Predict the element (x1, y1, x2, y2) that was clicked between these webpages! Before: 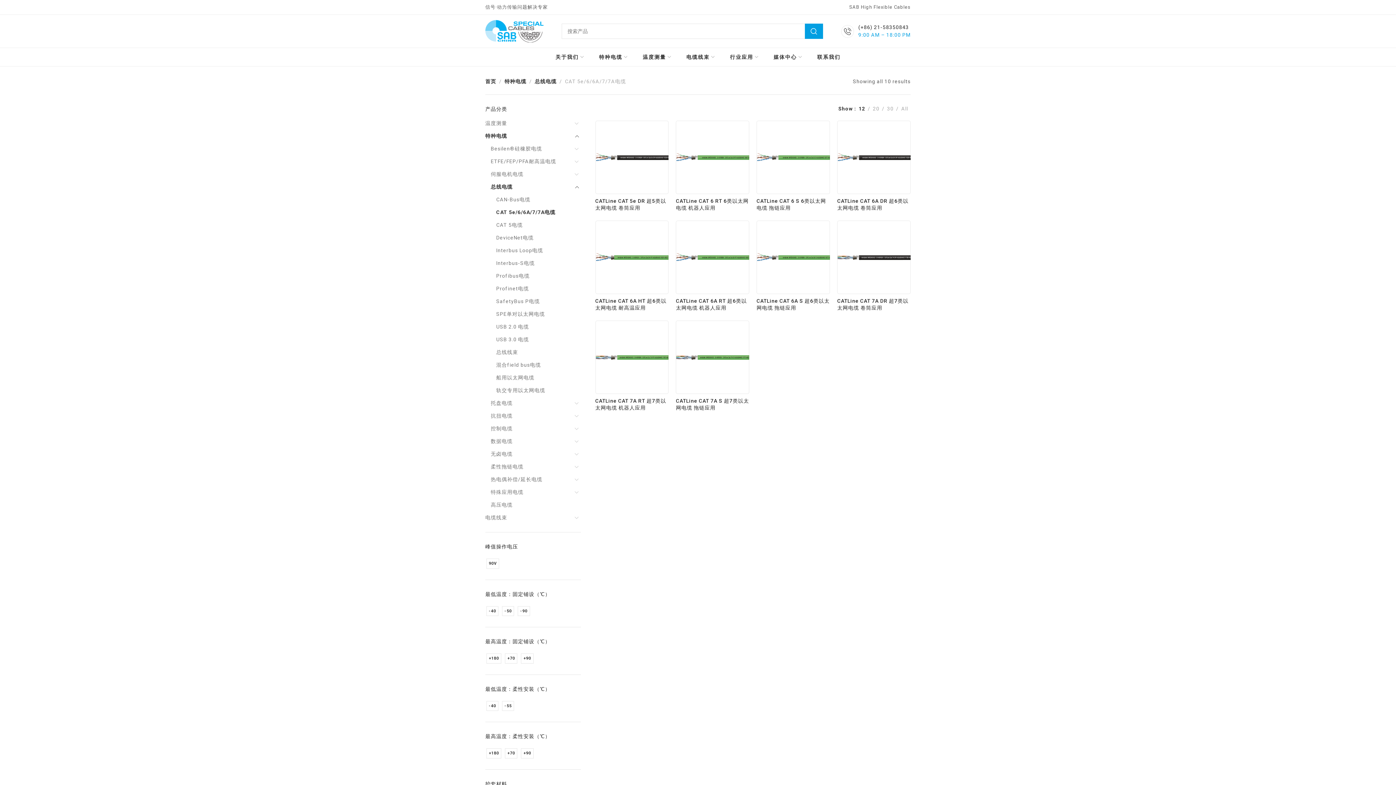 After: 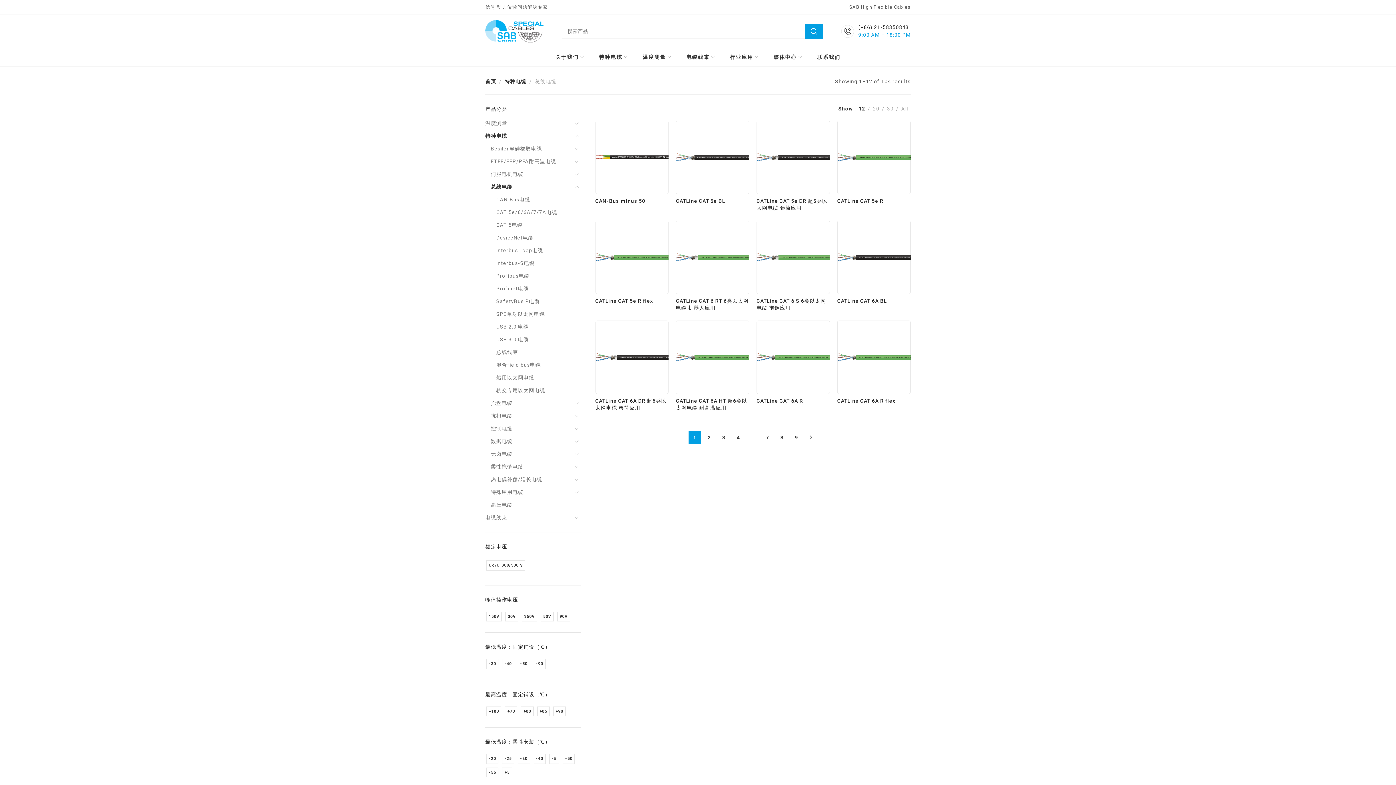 Action: label: 总线电缆 bbox: (534, 78, 556, 84)